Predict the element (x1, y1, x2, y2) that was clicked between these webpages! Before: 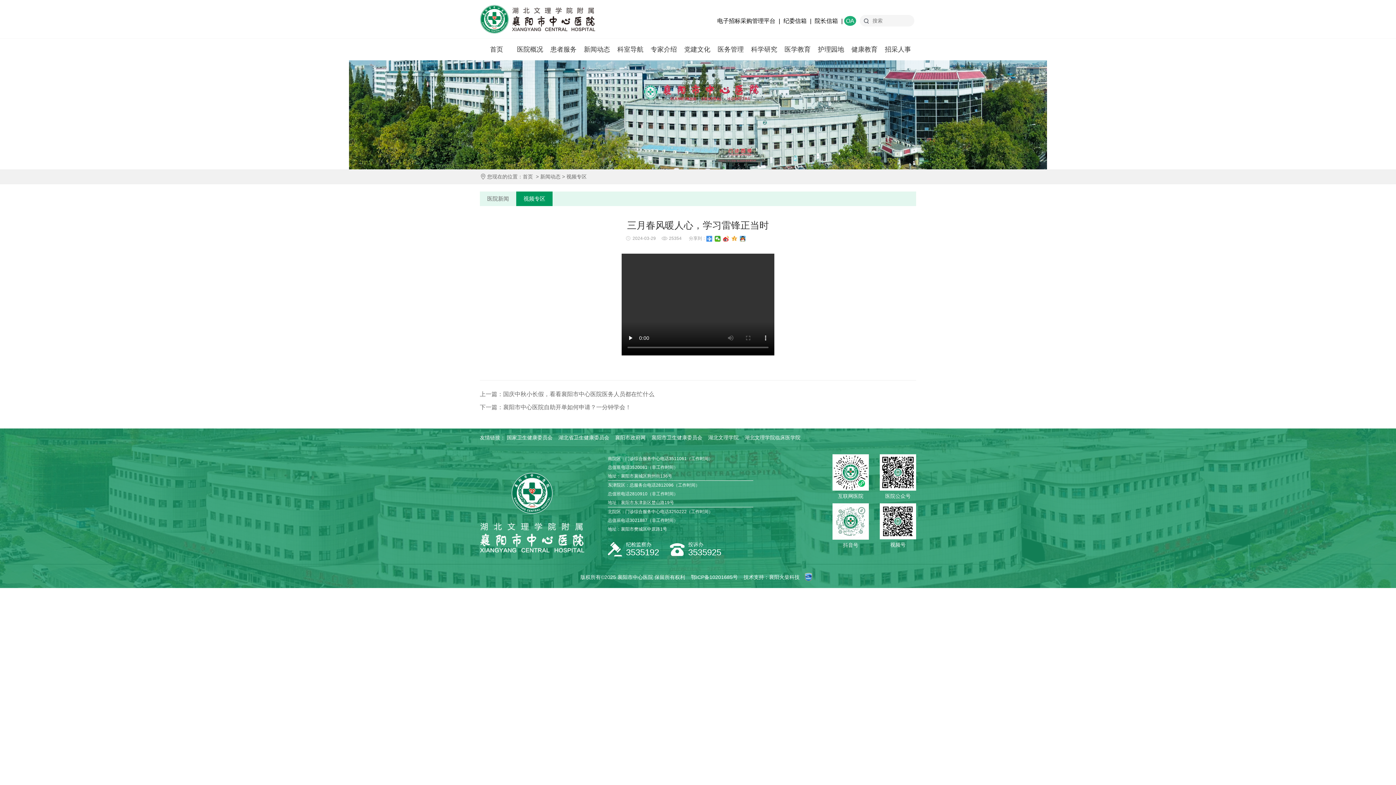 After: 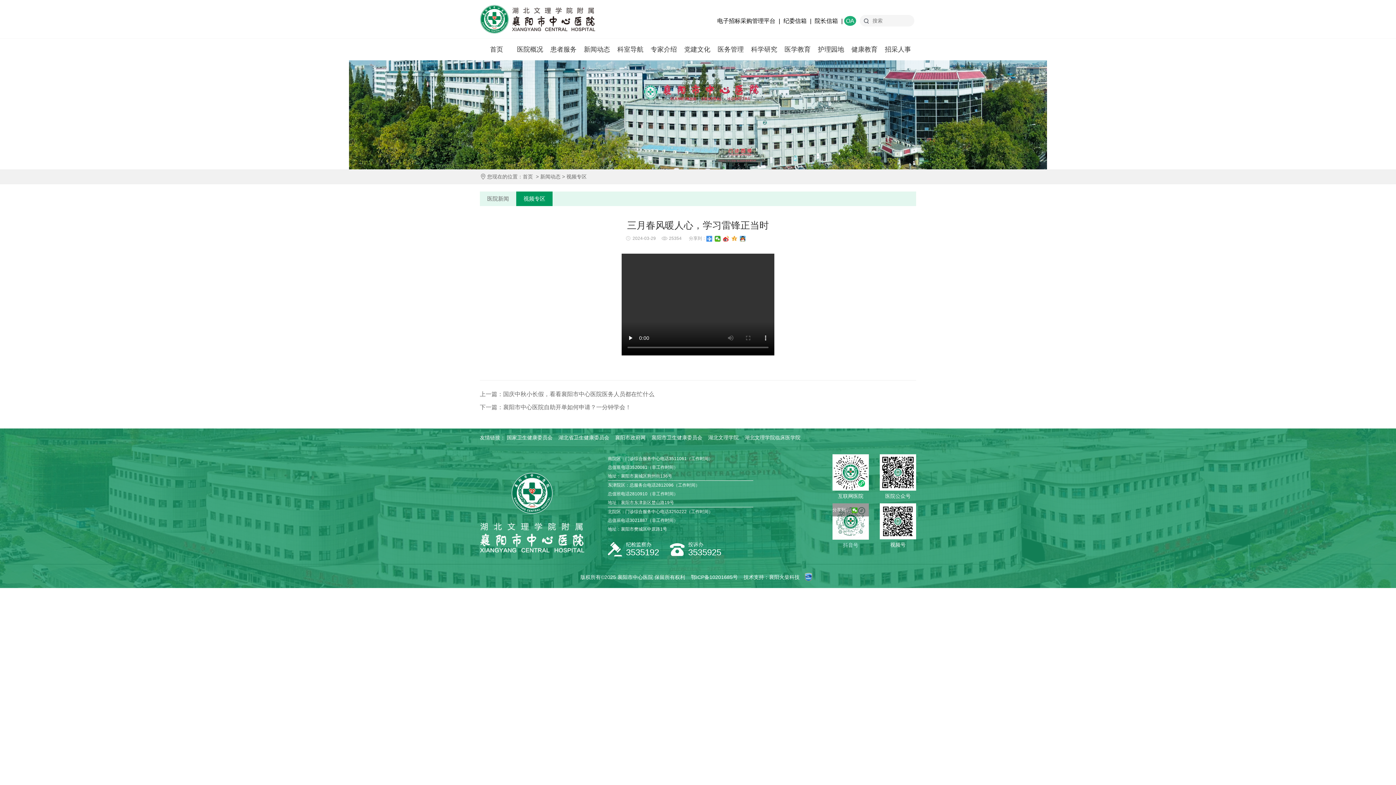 Action: label: 抖音号 bbox: (832, 535, 869, 549)